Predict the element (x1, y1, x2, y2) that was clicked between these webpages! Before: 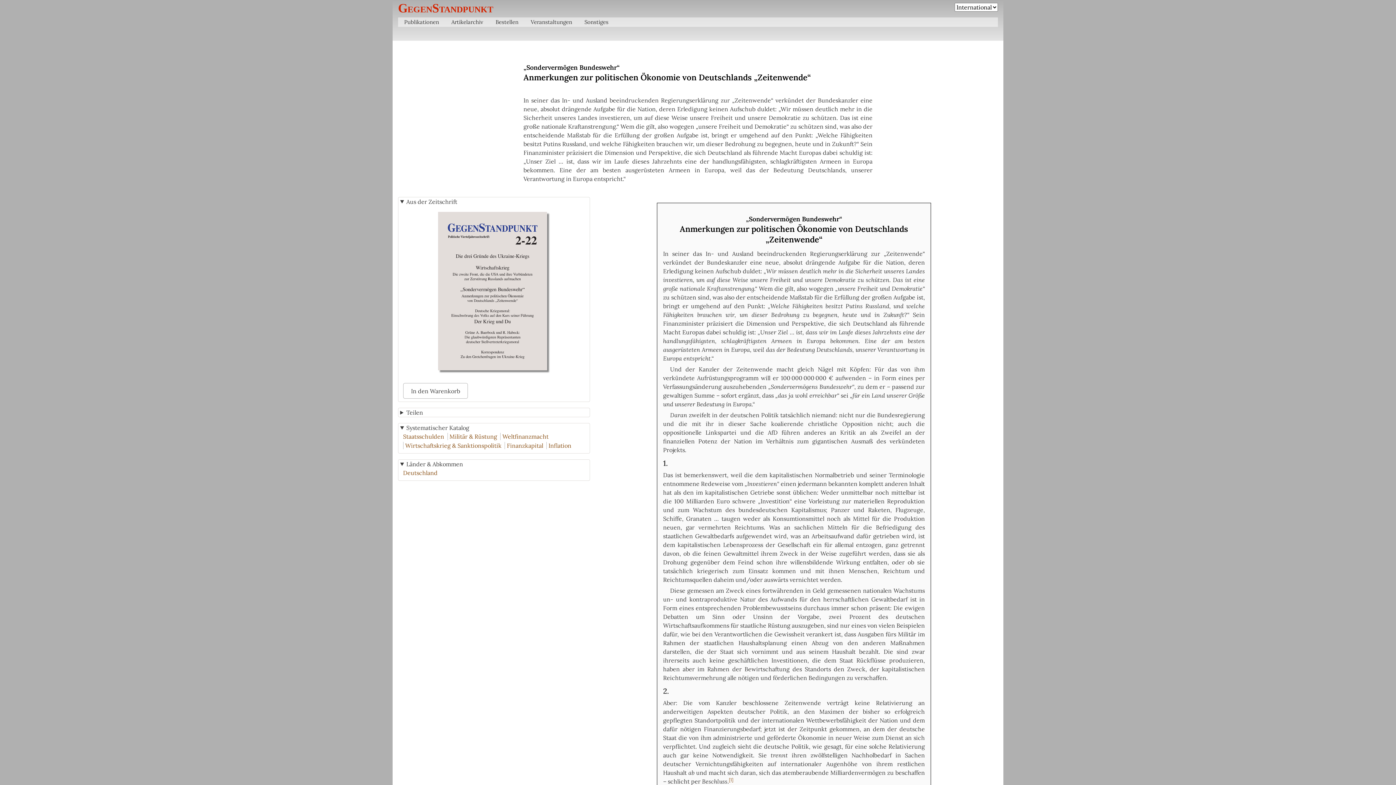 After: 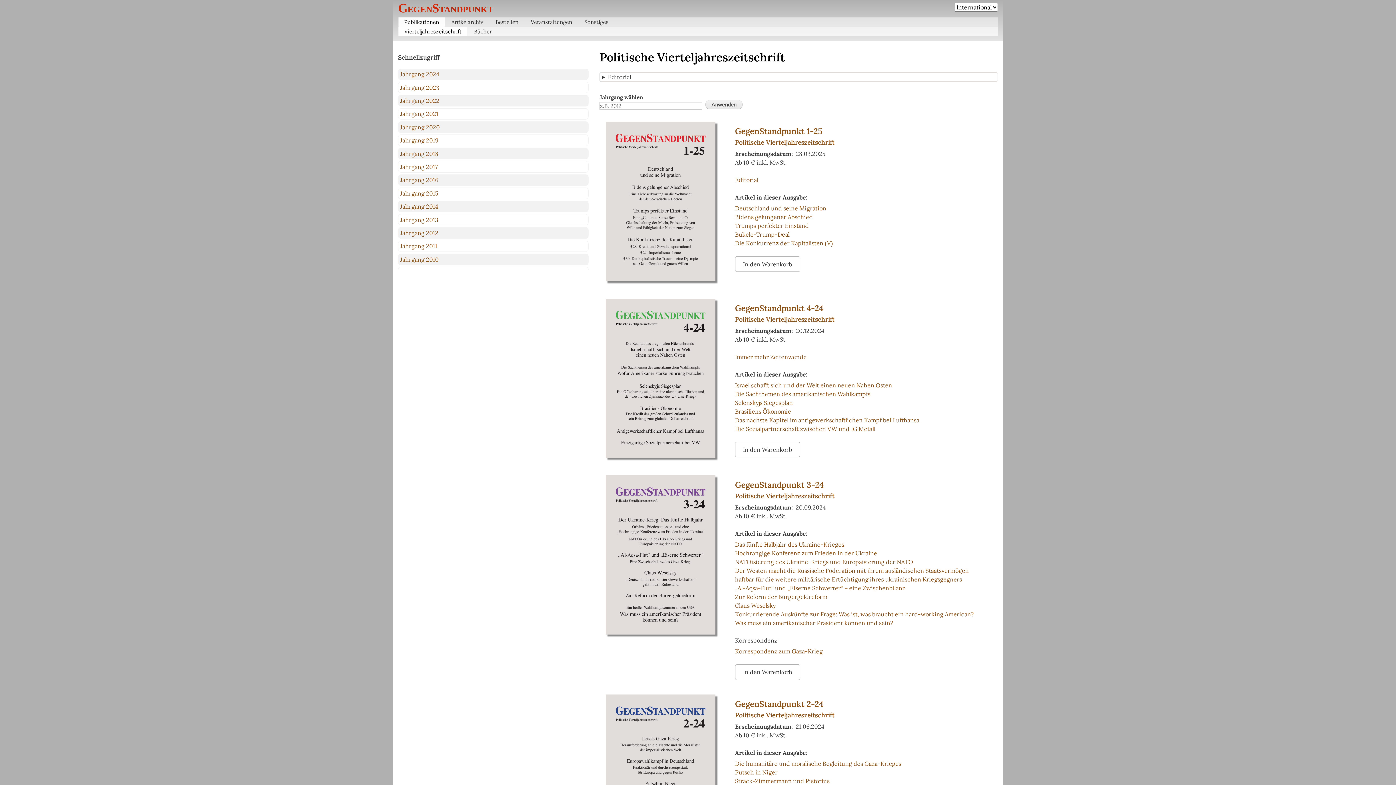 Action: bbox: (398, 17, 444, 26) label: Publikationen